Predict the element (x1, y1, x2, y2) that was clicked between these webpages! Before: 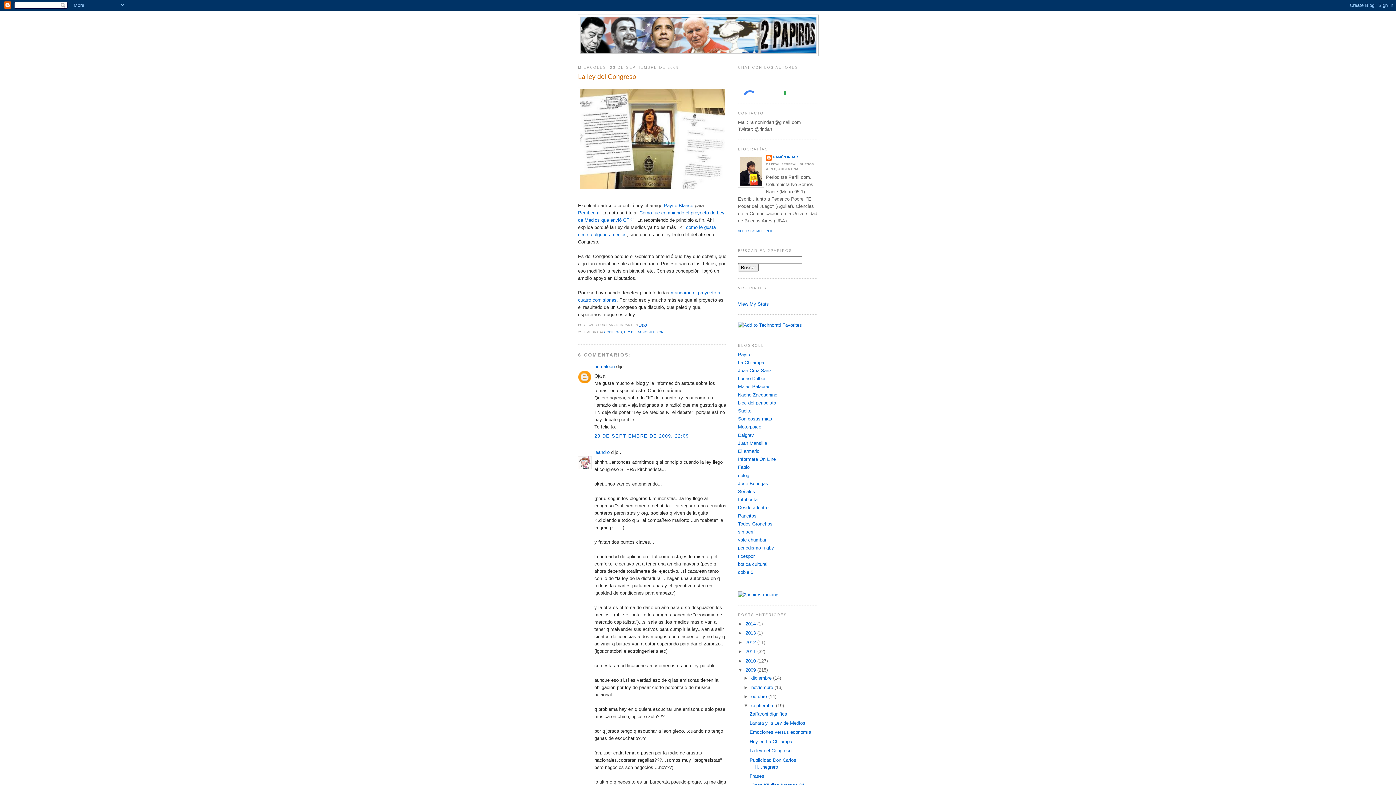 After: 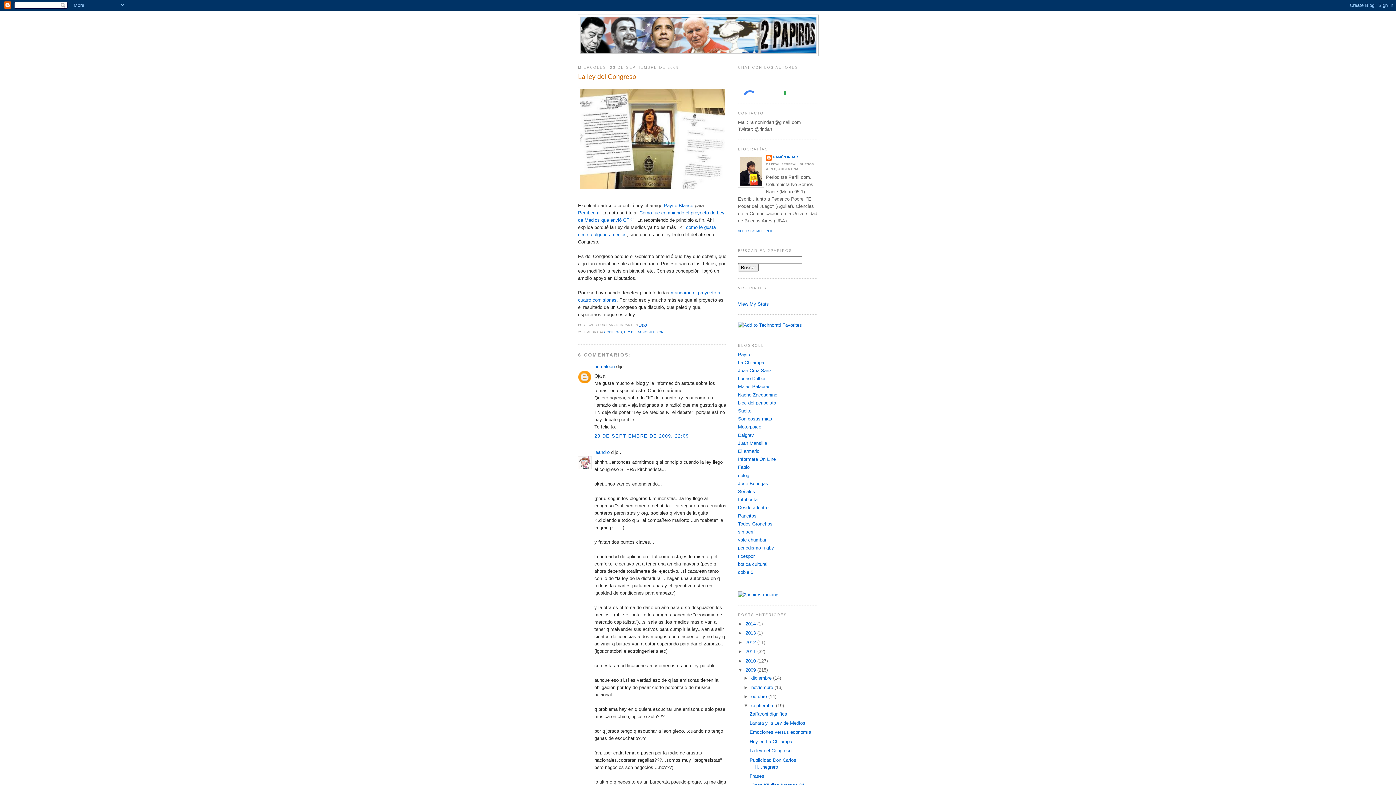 Action: bbox: (578, 72, 727, 81) label: La ley del Congreso